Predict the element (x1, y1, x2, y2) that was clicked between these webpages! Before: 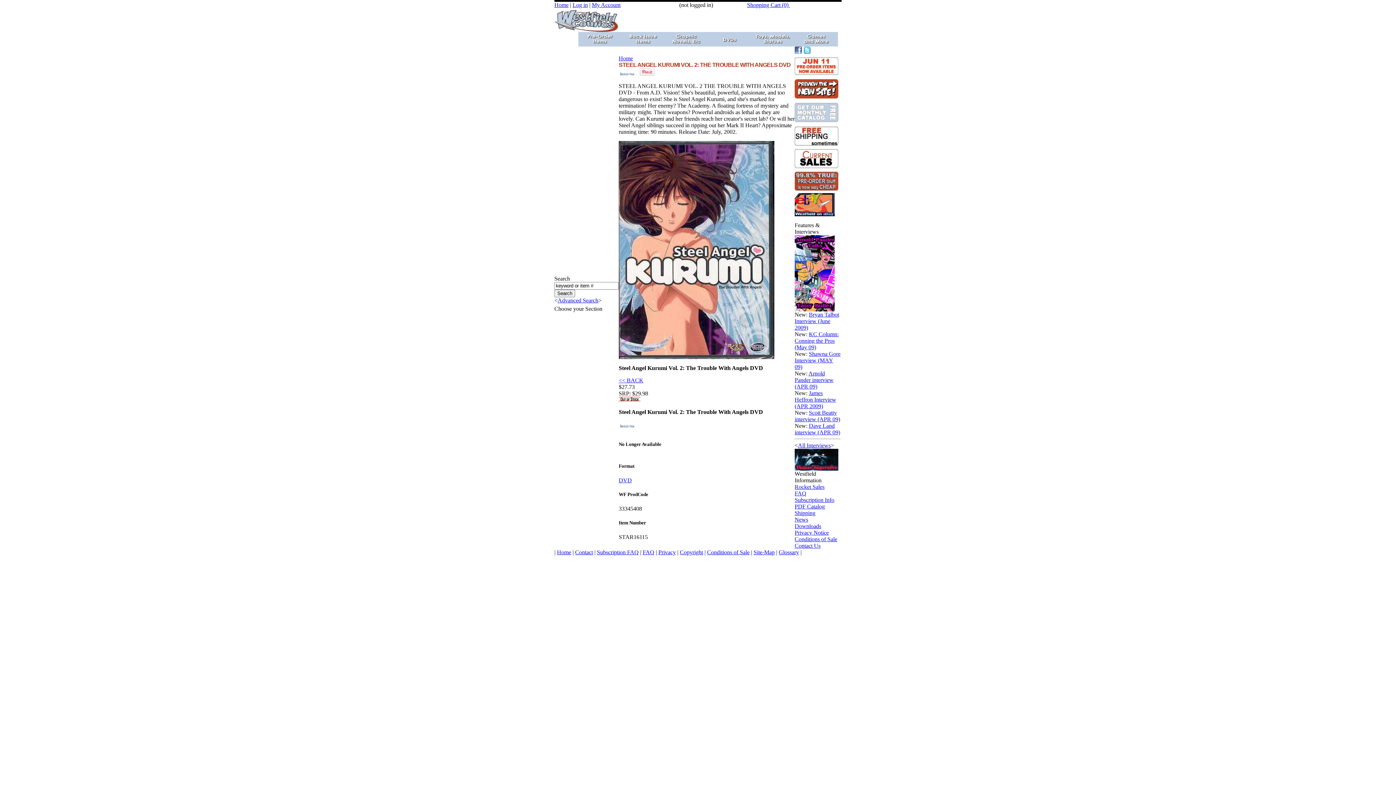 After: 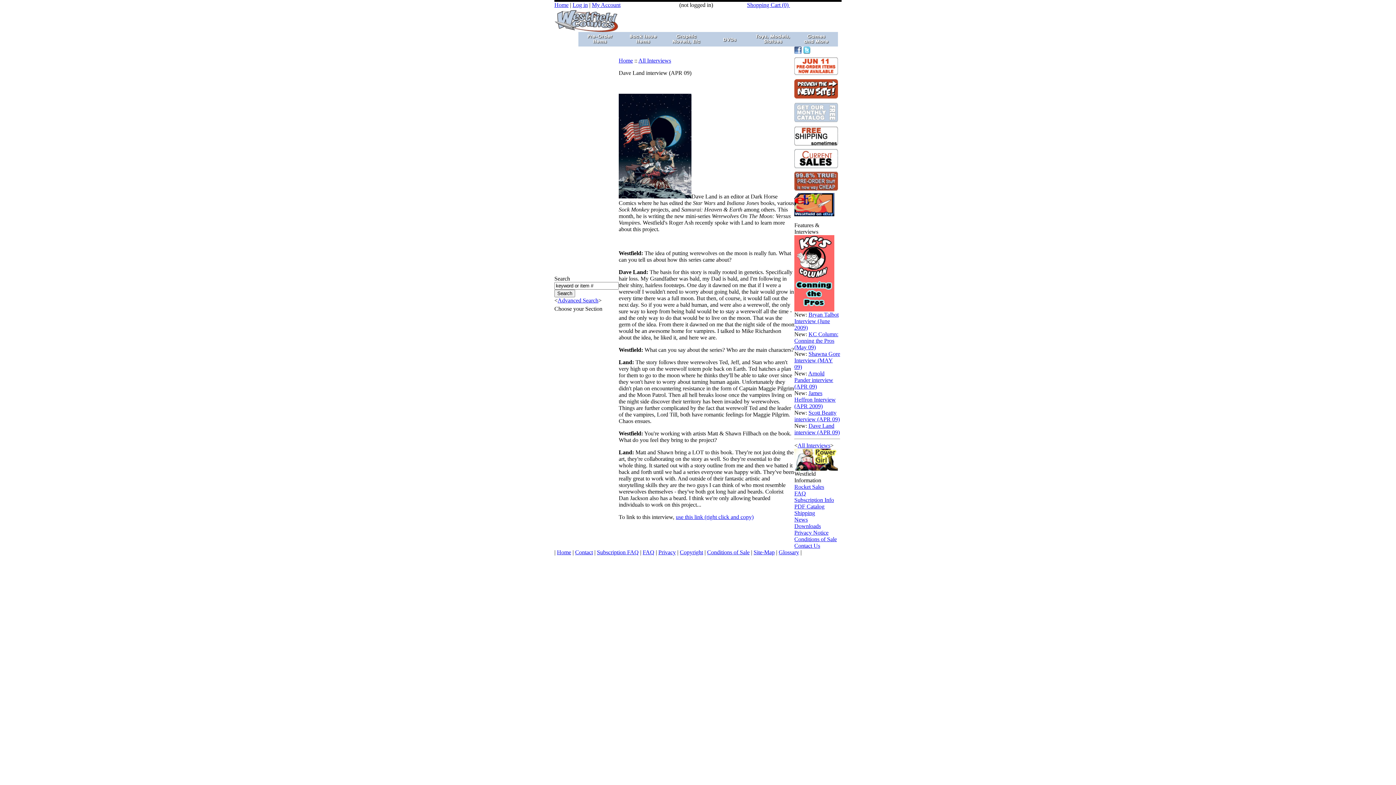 Action: label: Dave Land interview (APR 09) bbox: (794, 422, 840, 435)